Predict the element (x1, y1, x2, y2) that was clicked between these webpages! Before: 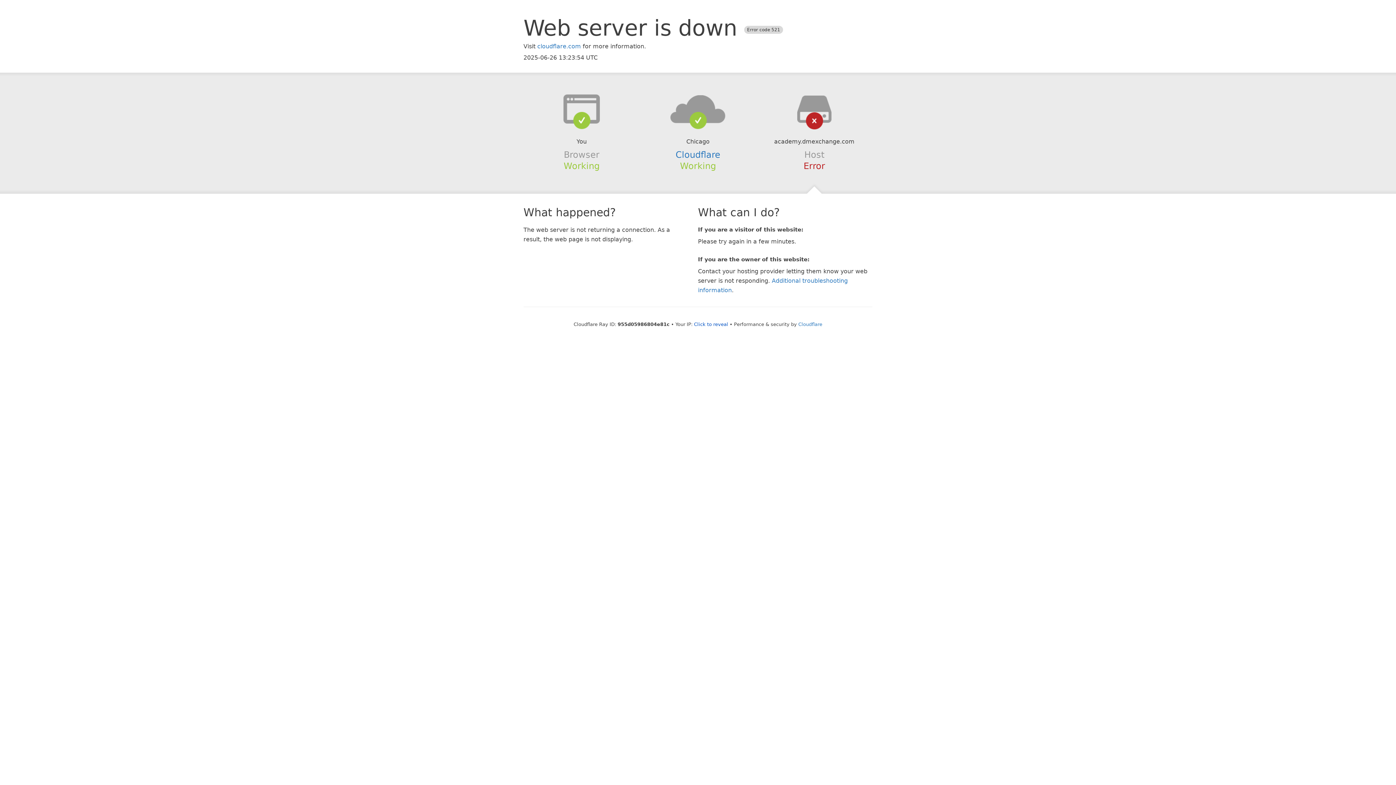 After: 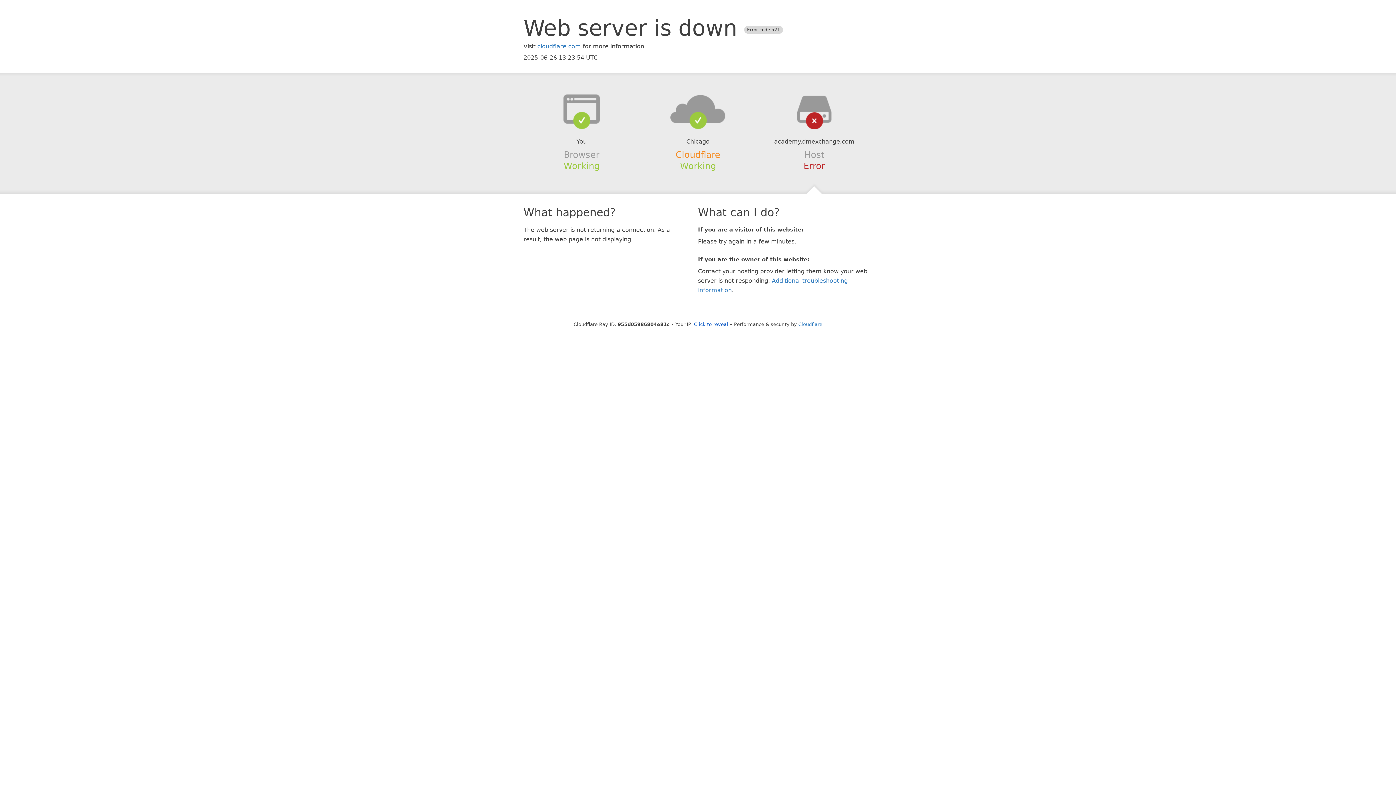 Action: bbox: (675, 149, 720, 159) label: Cloudflare